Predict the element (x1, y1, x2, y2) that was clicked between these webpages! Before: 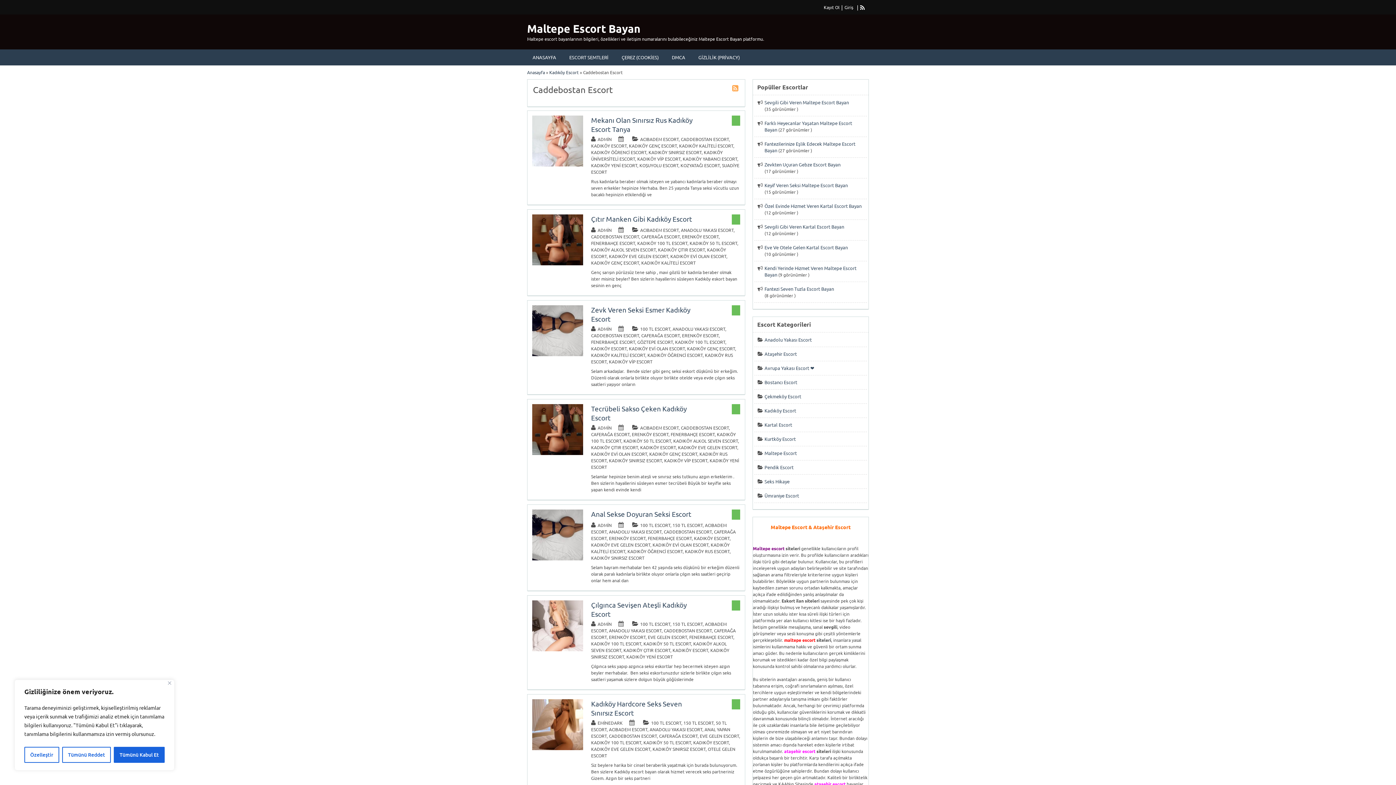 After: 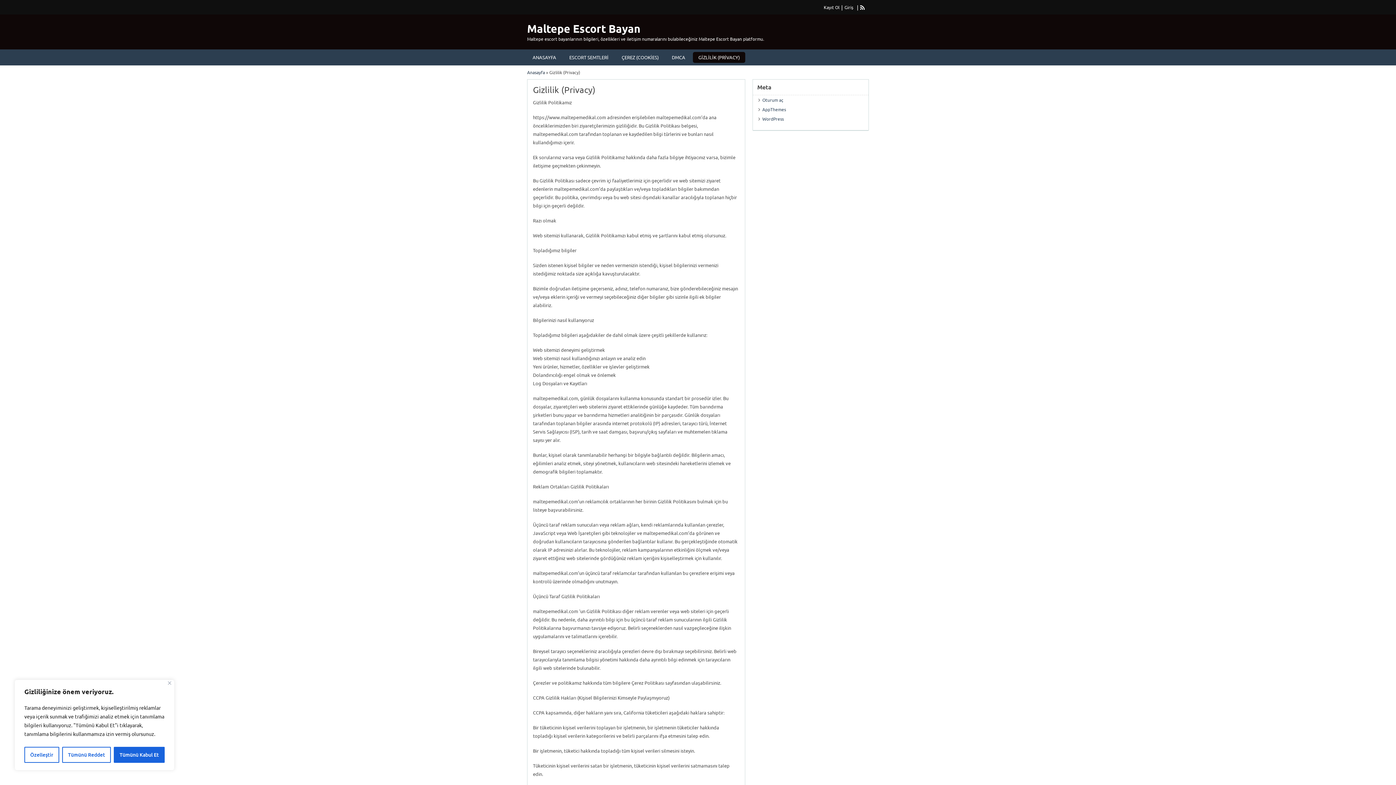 Action: bbox: (693, 52, 745, 62) label: GİZLİLİK (PRİVACY)